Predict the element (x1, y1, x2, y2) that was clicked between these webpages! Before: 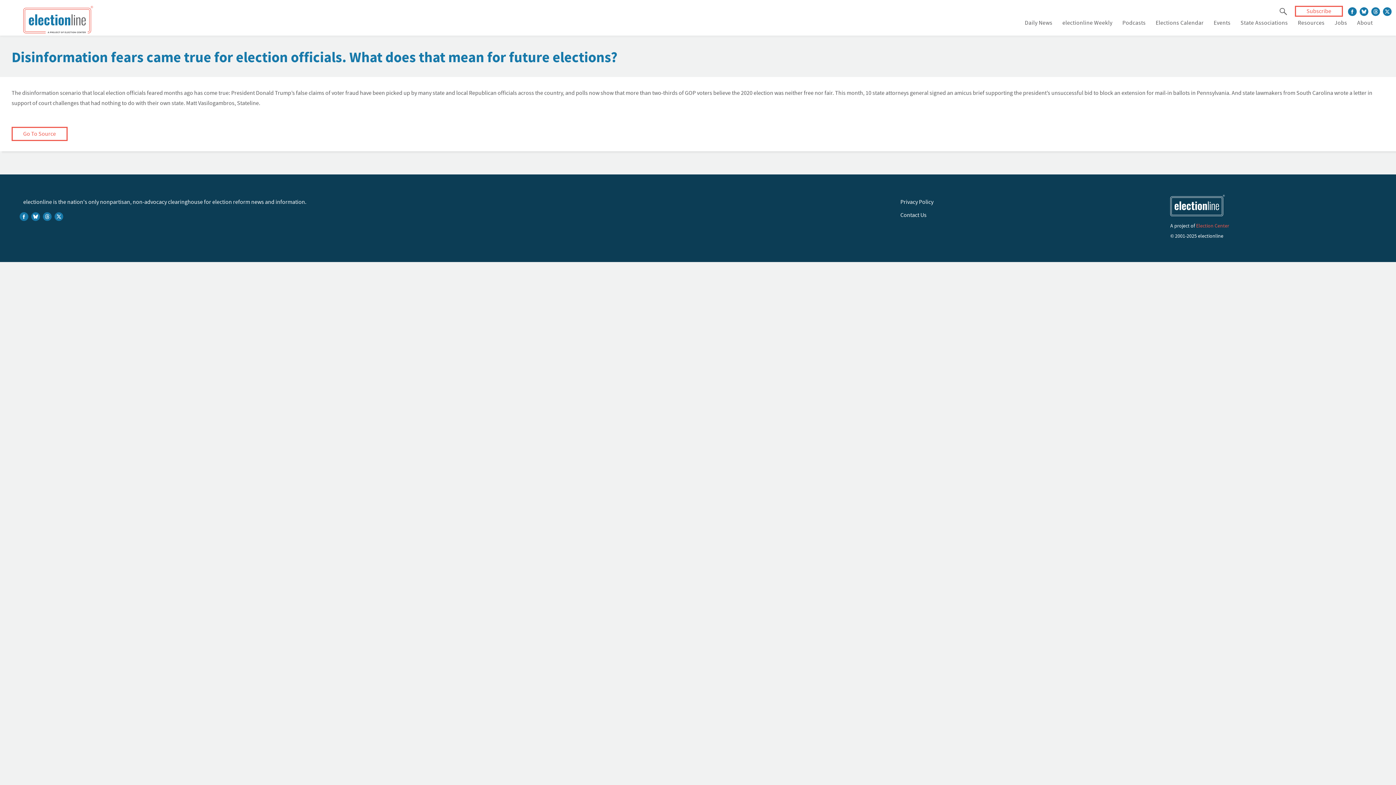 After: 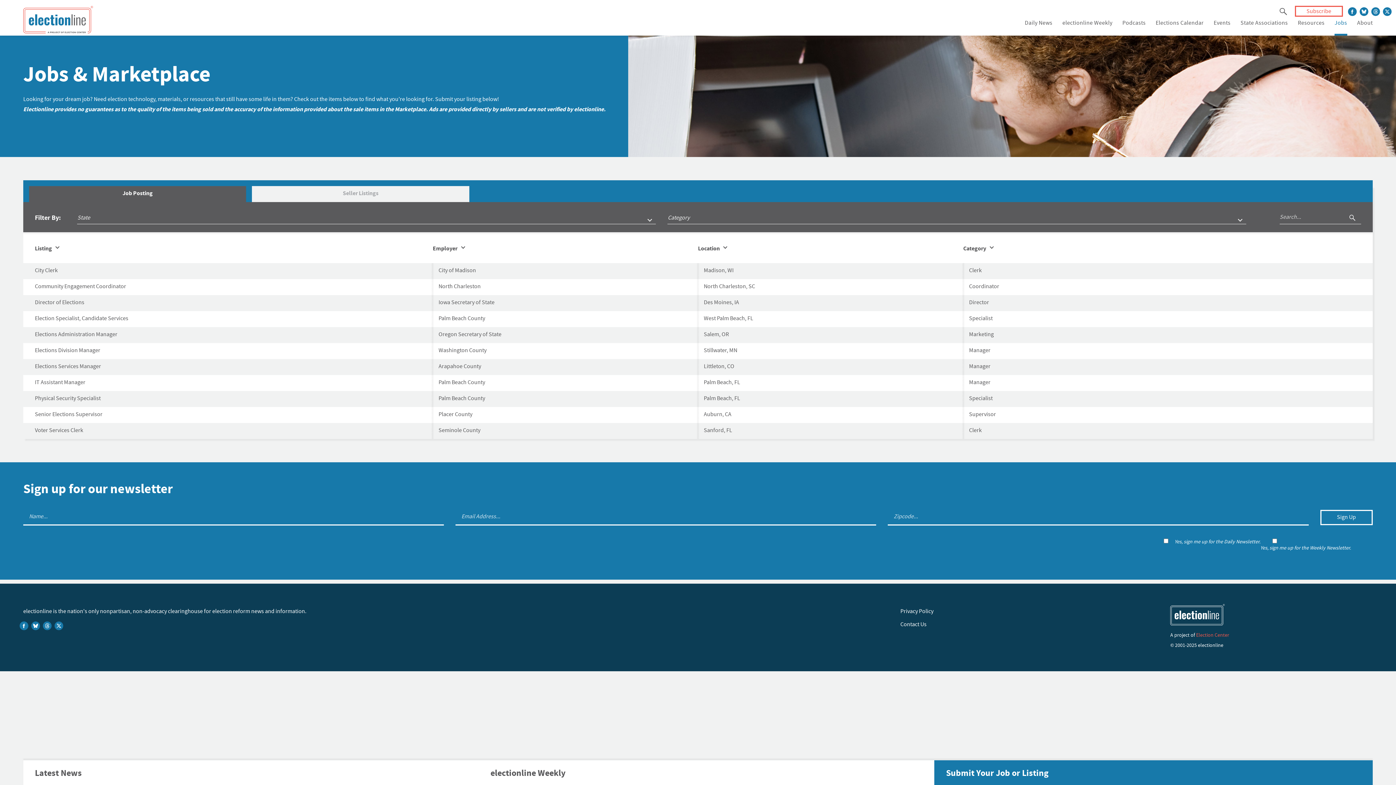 Action: label: Jobs bbox: (1334, 19, 1347, 28)